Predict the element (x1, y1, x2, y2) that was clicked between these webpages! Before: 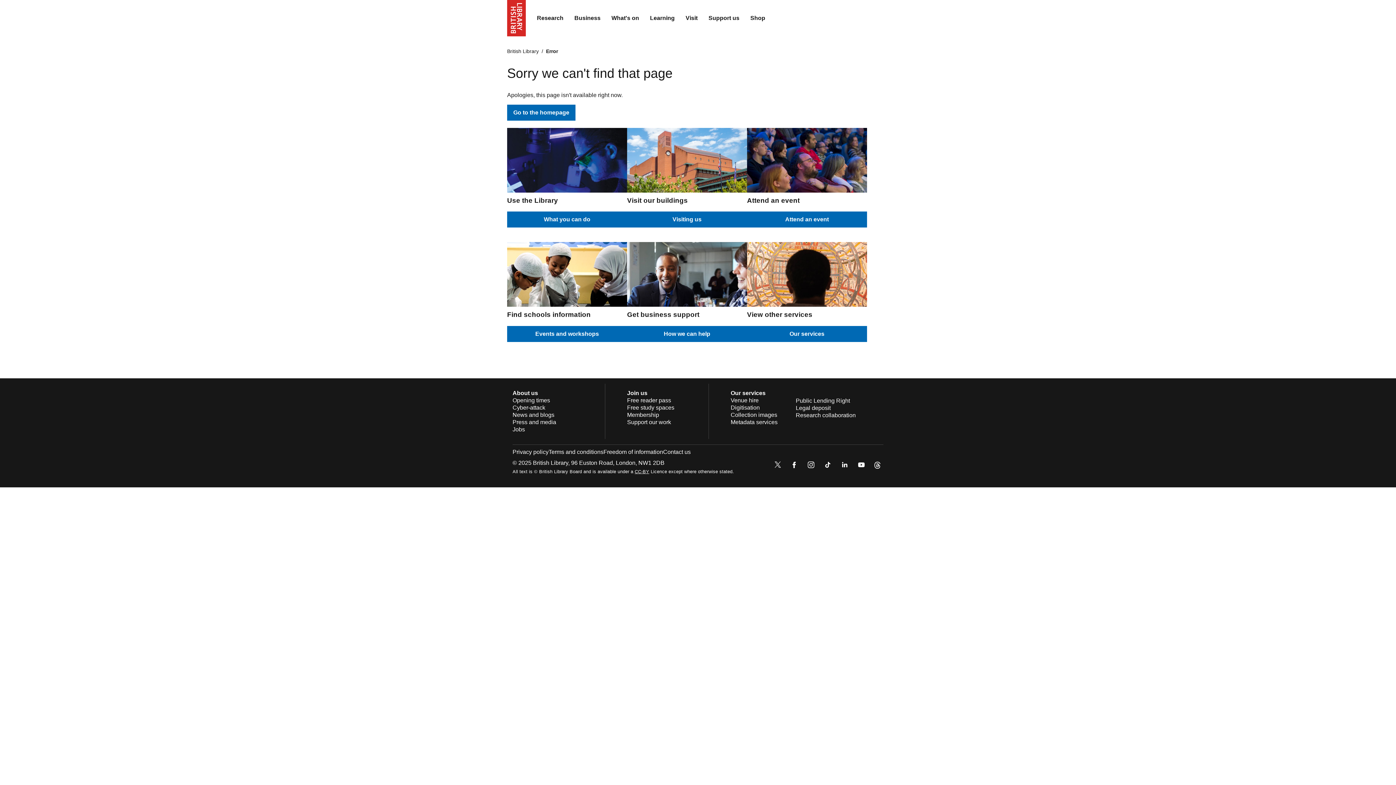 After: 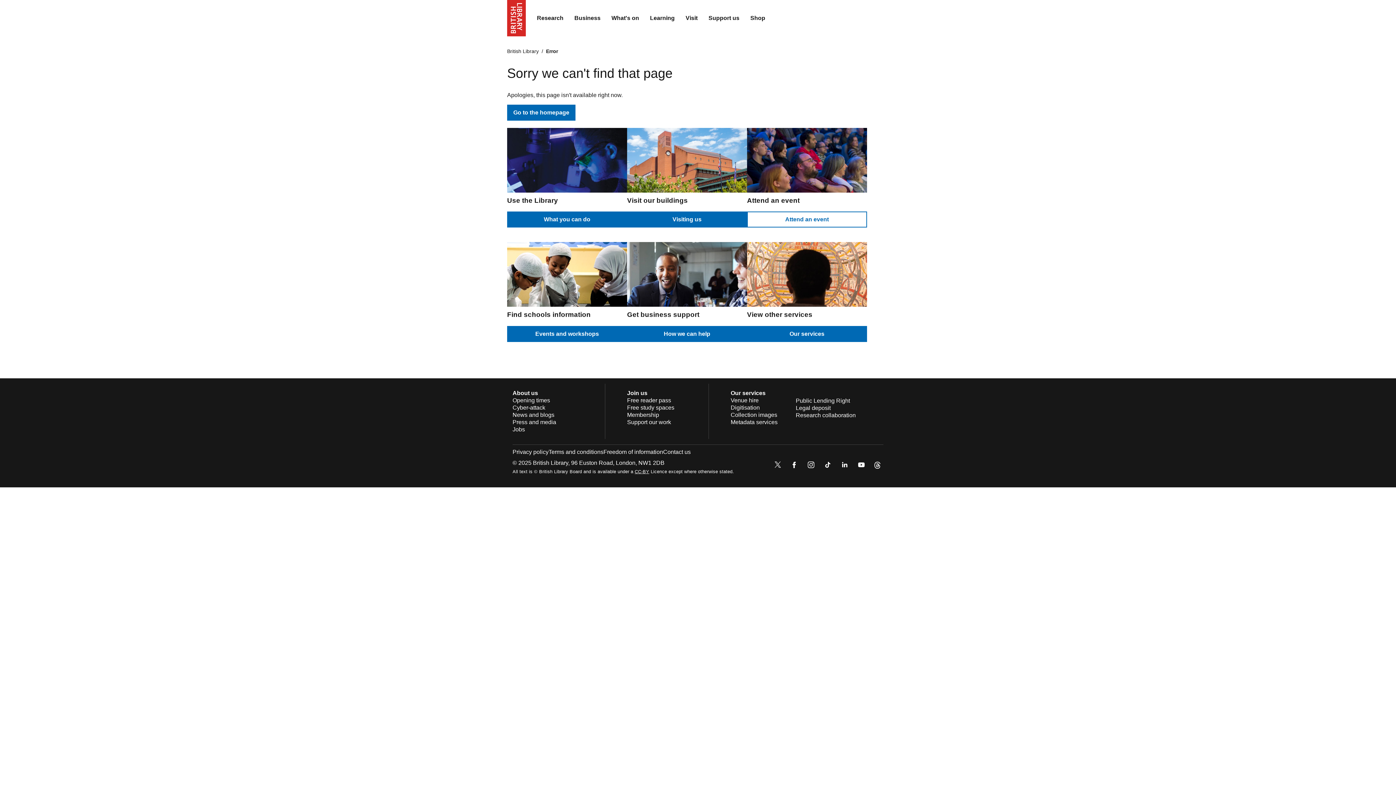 Action: label: Attend an event bbox: (747, 211, 867, 227)